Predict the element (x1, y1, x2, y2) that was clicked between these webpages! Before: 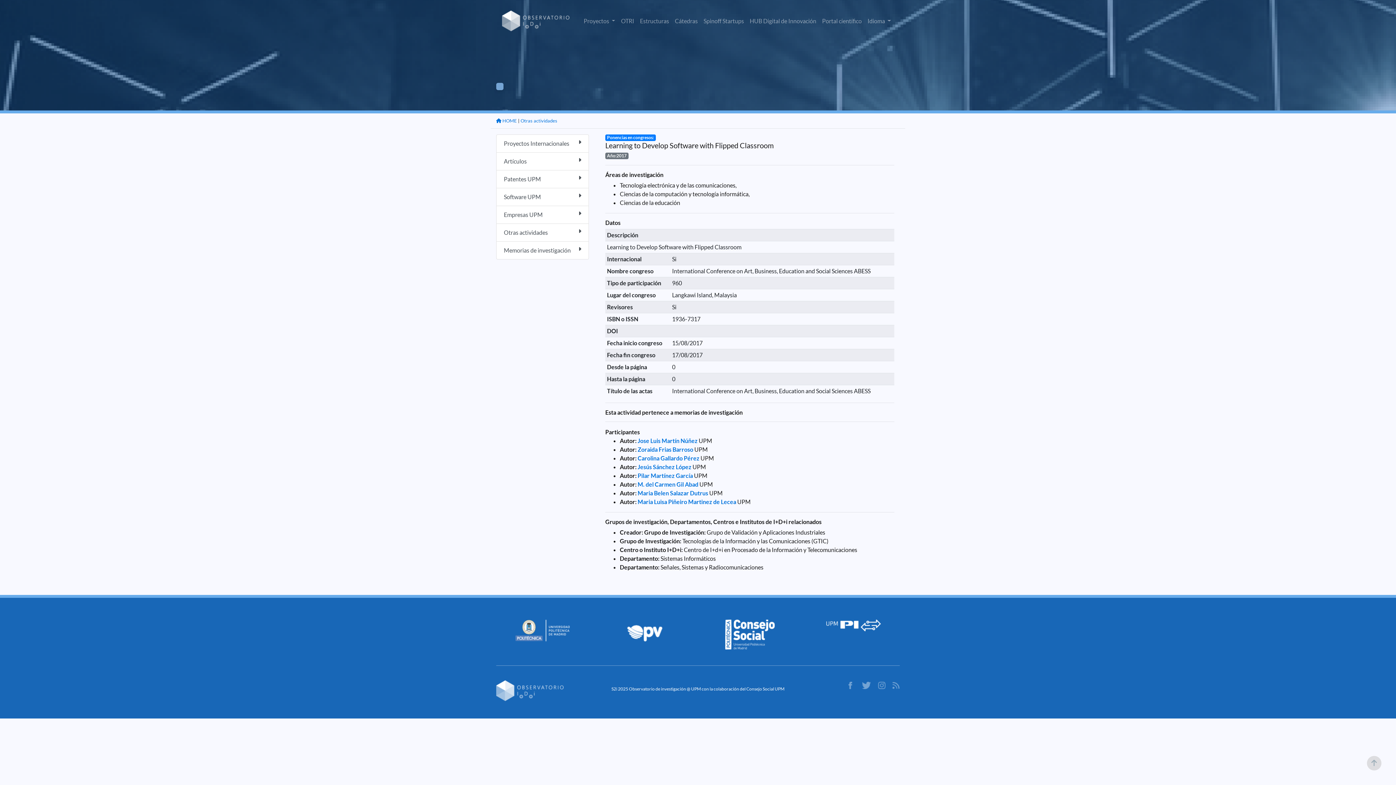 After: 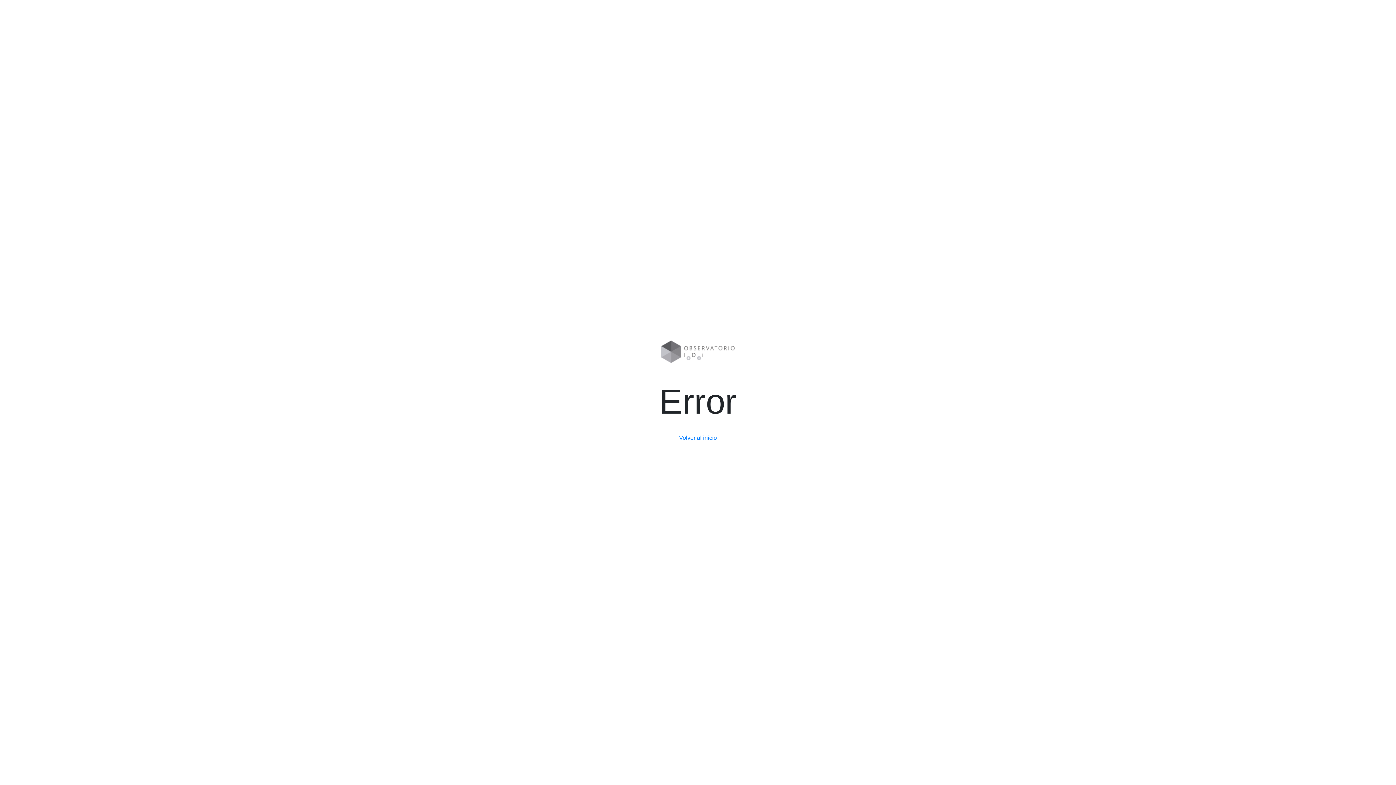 Action: bbox: (496, 170, 589, 188) label: Patentes UPM